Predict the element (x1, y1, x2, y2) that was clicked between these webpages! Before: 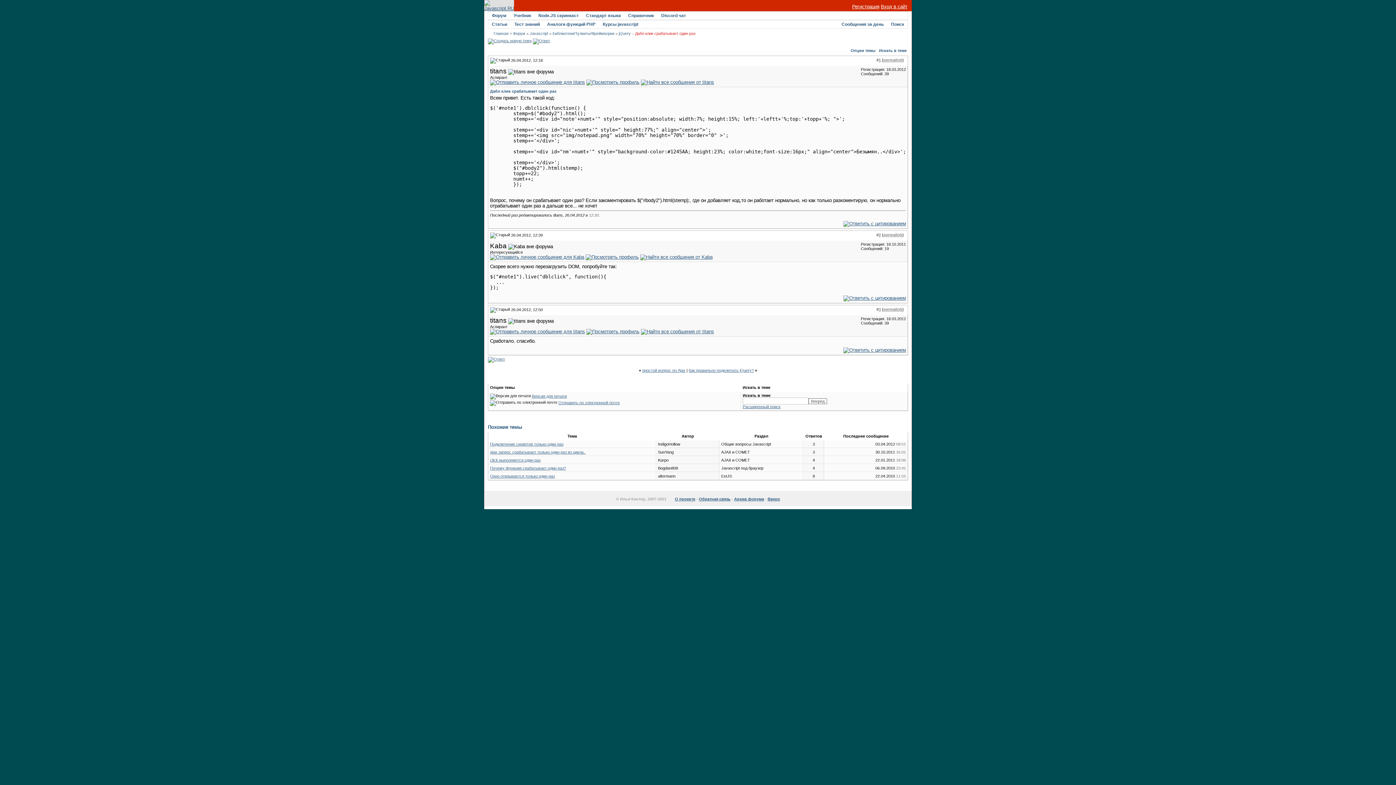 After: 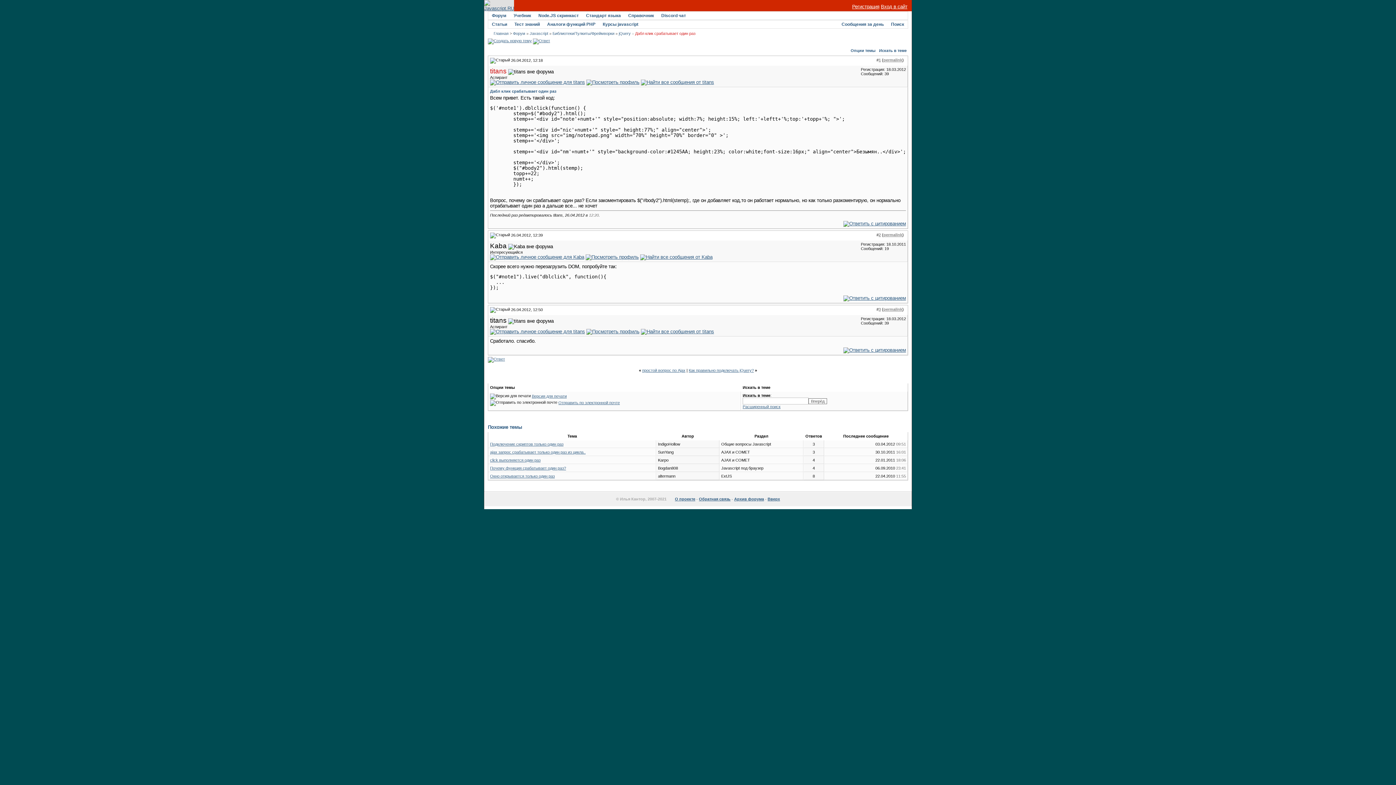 Action: bbox: (490, 67, 506, 74) label: titans